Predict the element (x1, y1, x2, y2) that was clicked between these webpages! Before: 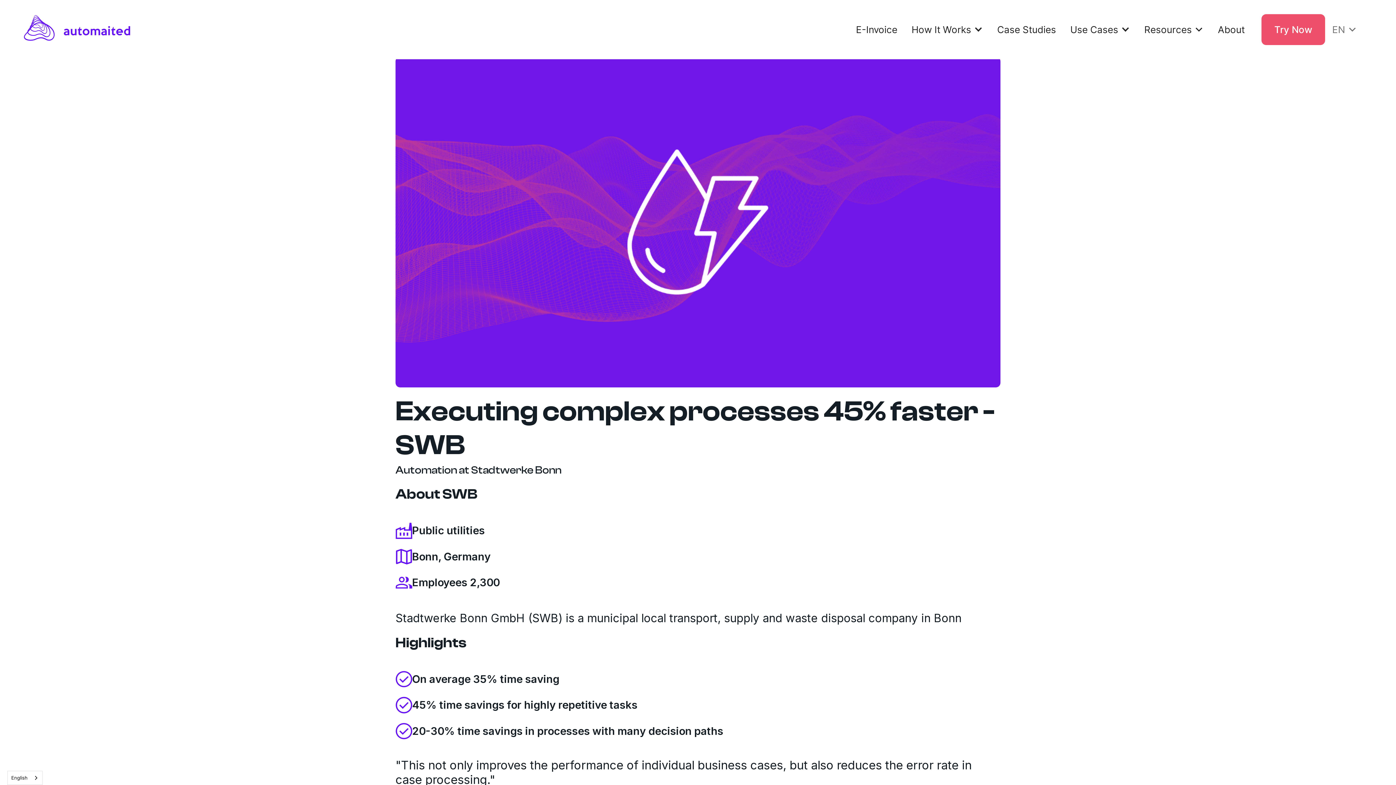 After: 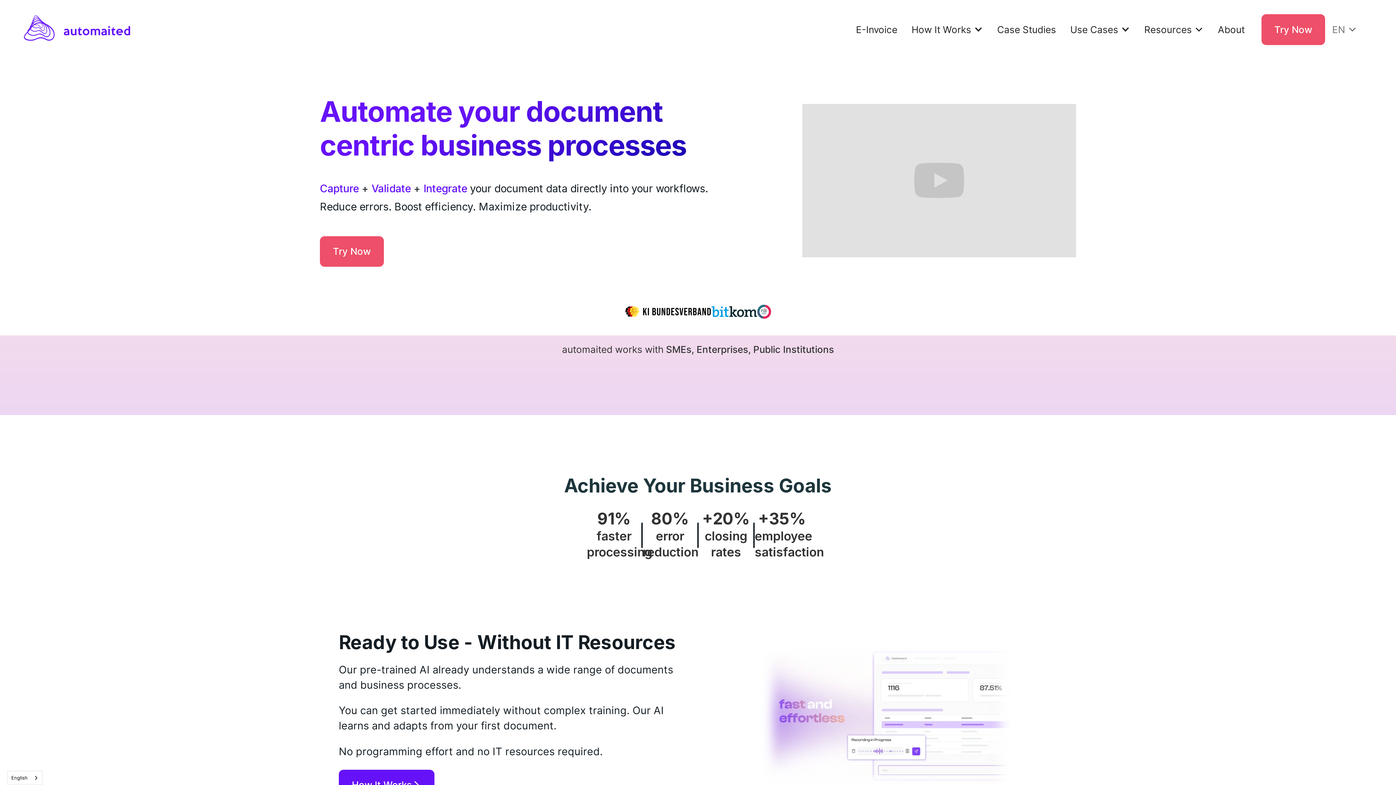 Action: label: home bbox: (23, 14, 130, 44)